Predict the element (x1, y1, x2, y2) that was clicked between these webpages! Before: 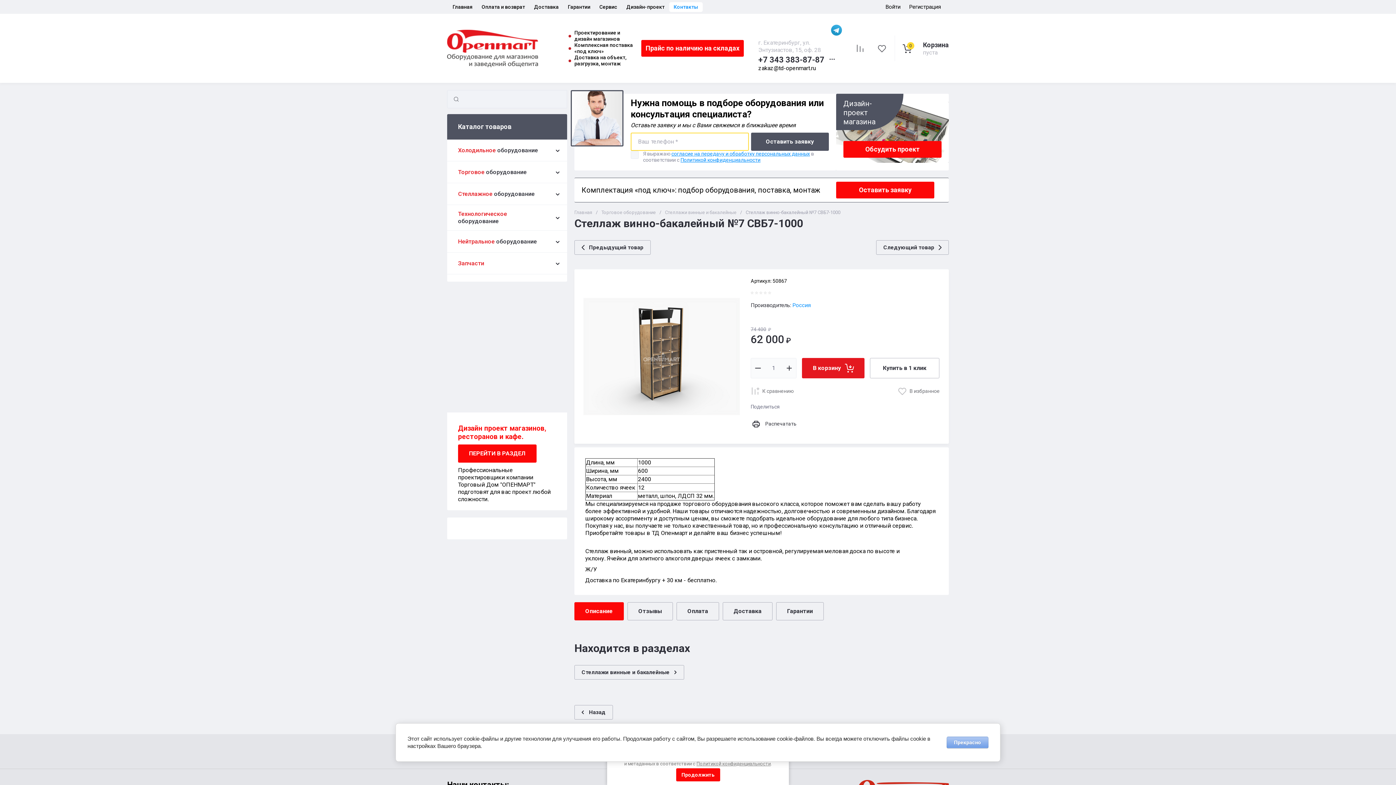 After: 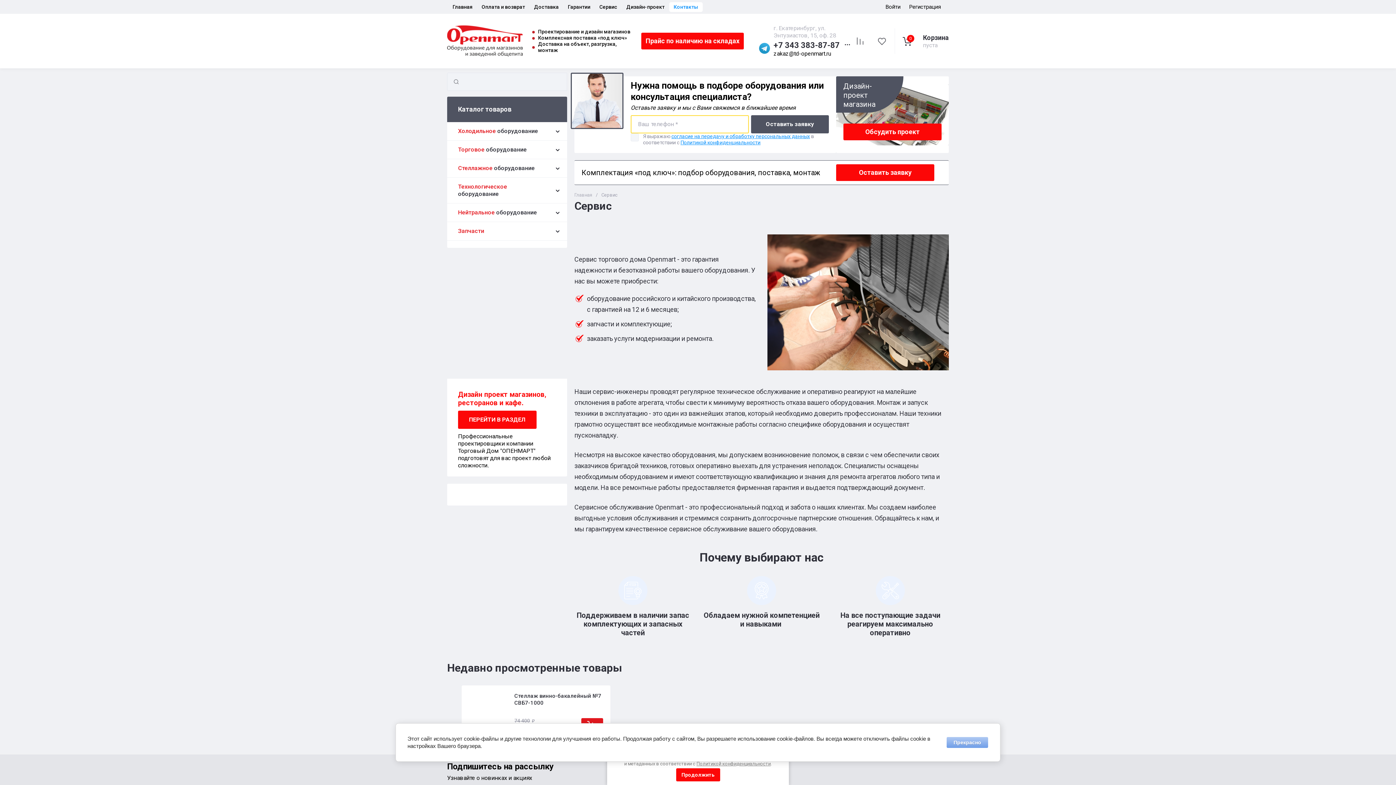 Action: label: Сервис bbox: (595, 2, 622, 11)